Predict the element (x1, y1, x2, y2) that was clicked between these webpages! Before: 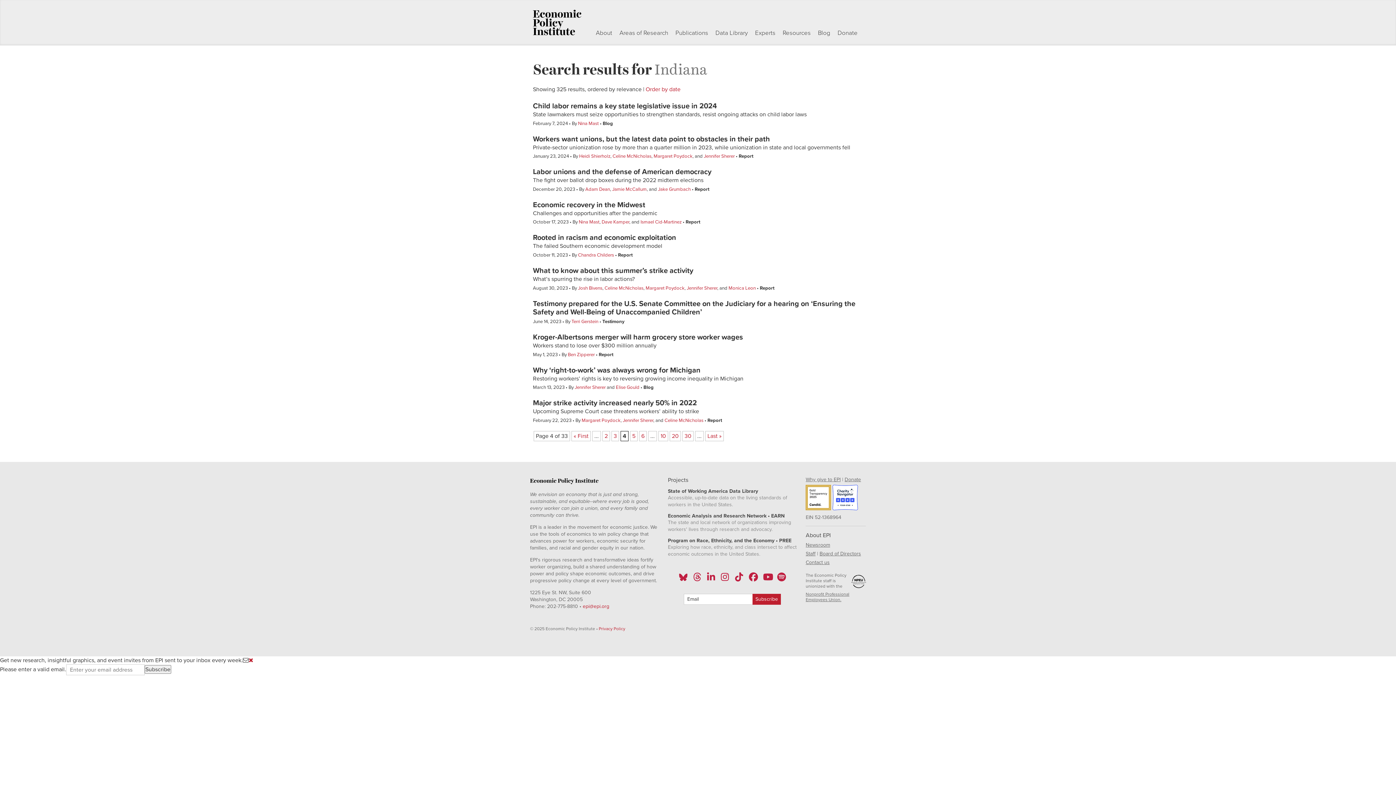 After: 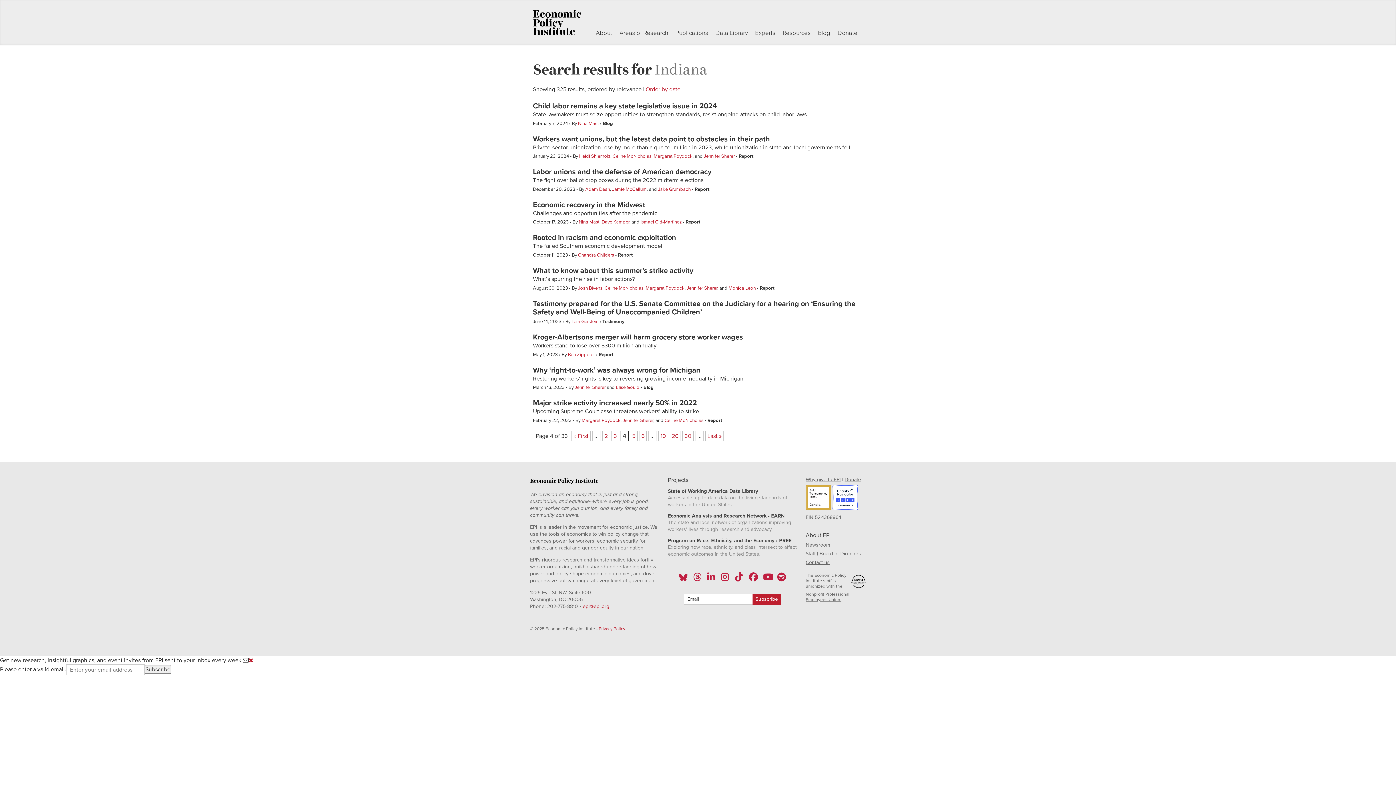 Action: bbox: (733, 575, 745, 583)